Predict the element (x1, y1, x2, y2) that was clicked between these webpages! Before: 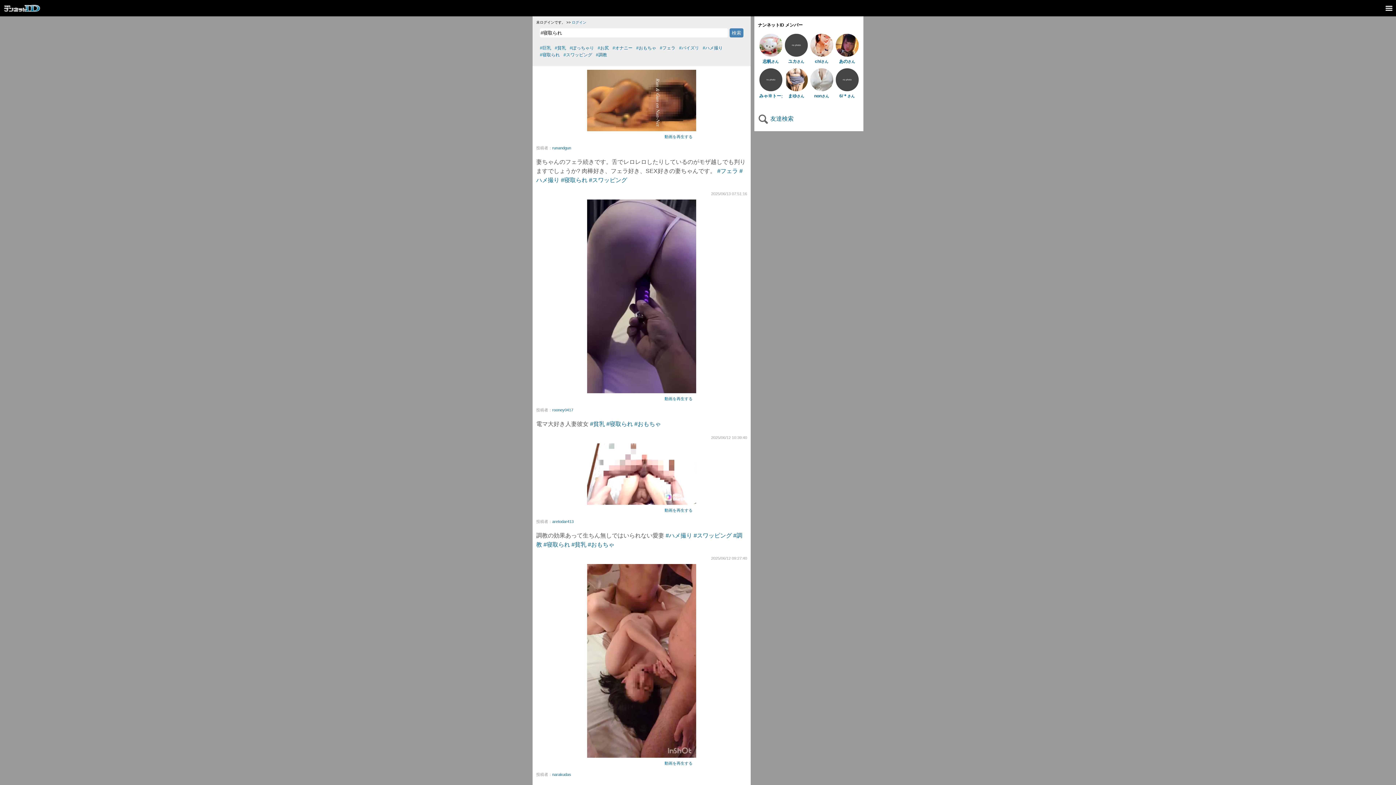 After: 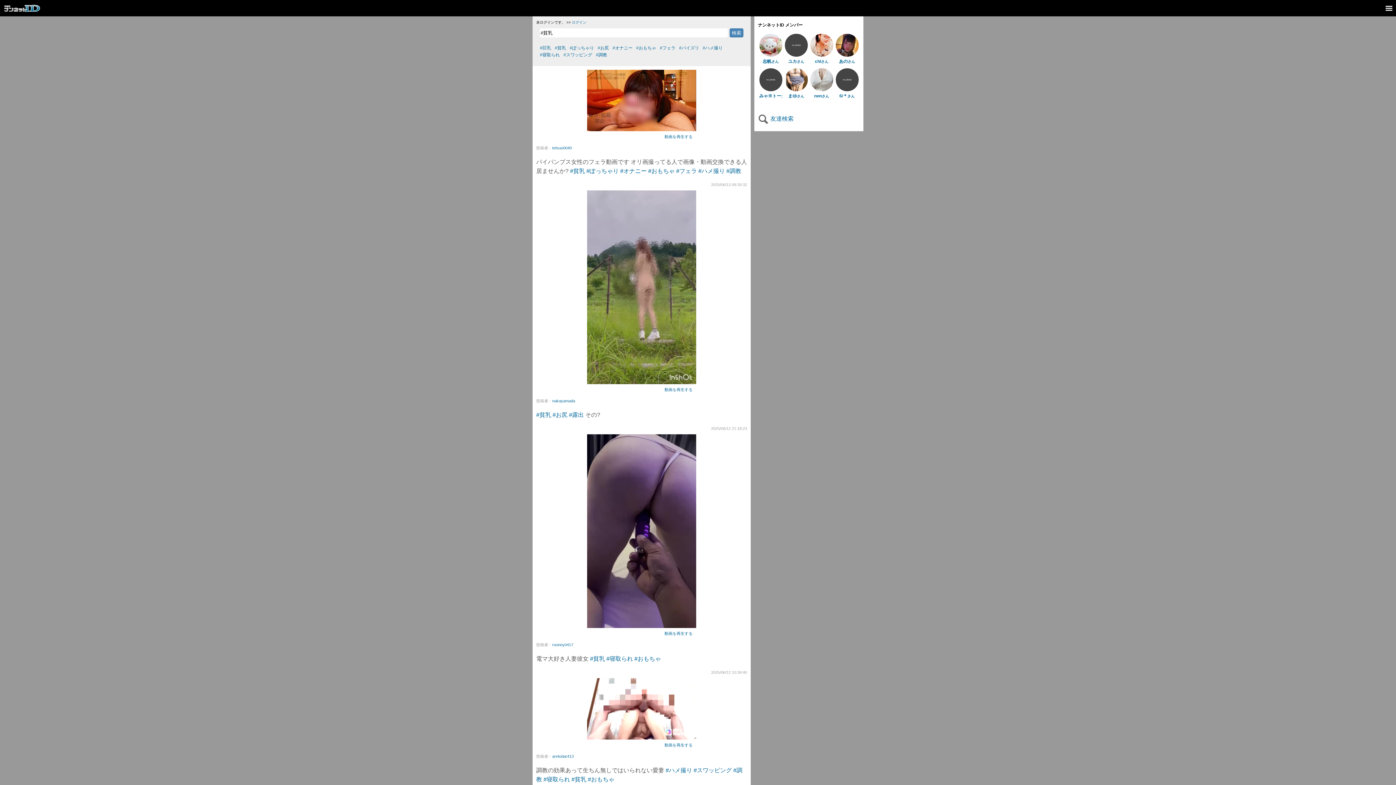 Action: label: #貧乳 bbox: (571, 541, 586, 547)